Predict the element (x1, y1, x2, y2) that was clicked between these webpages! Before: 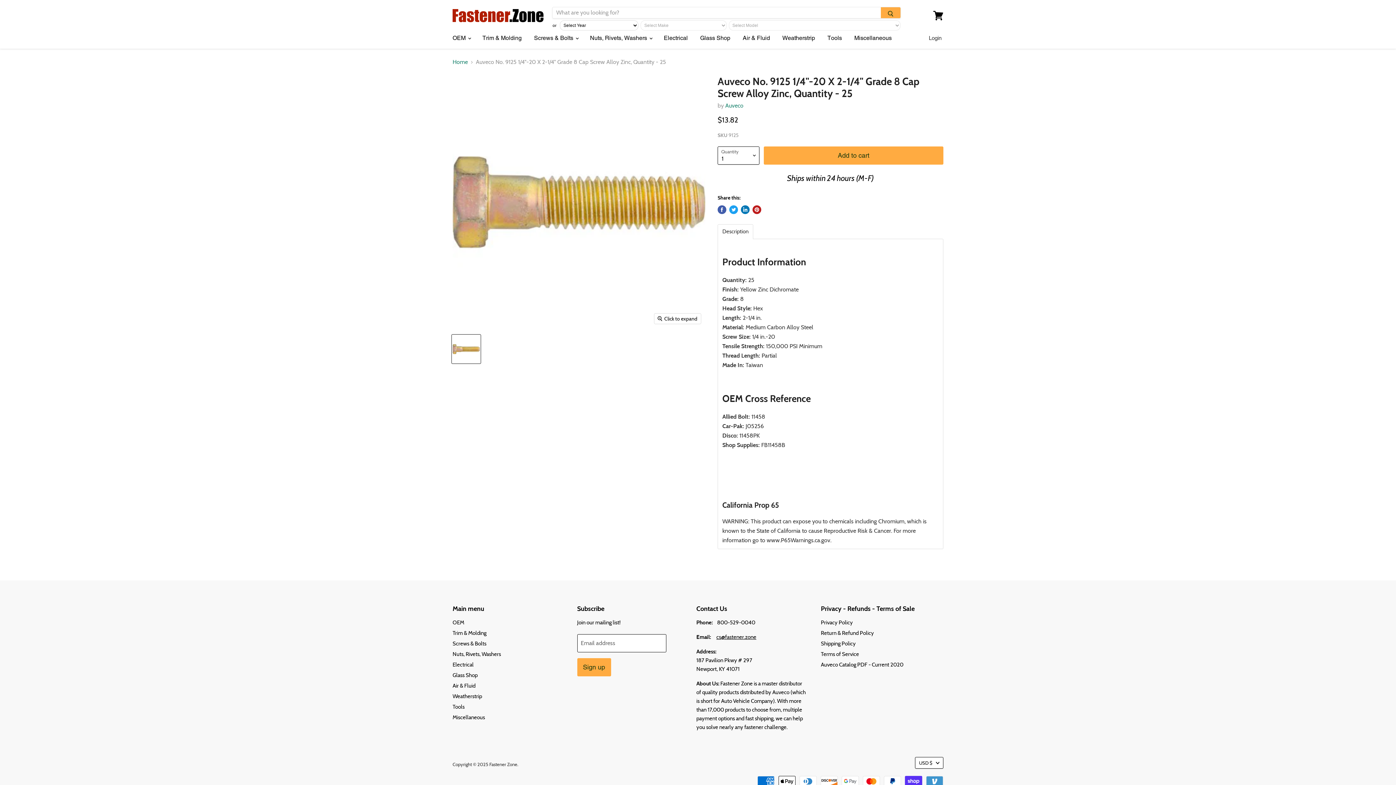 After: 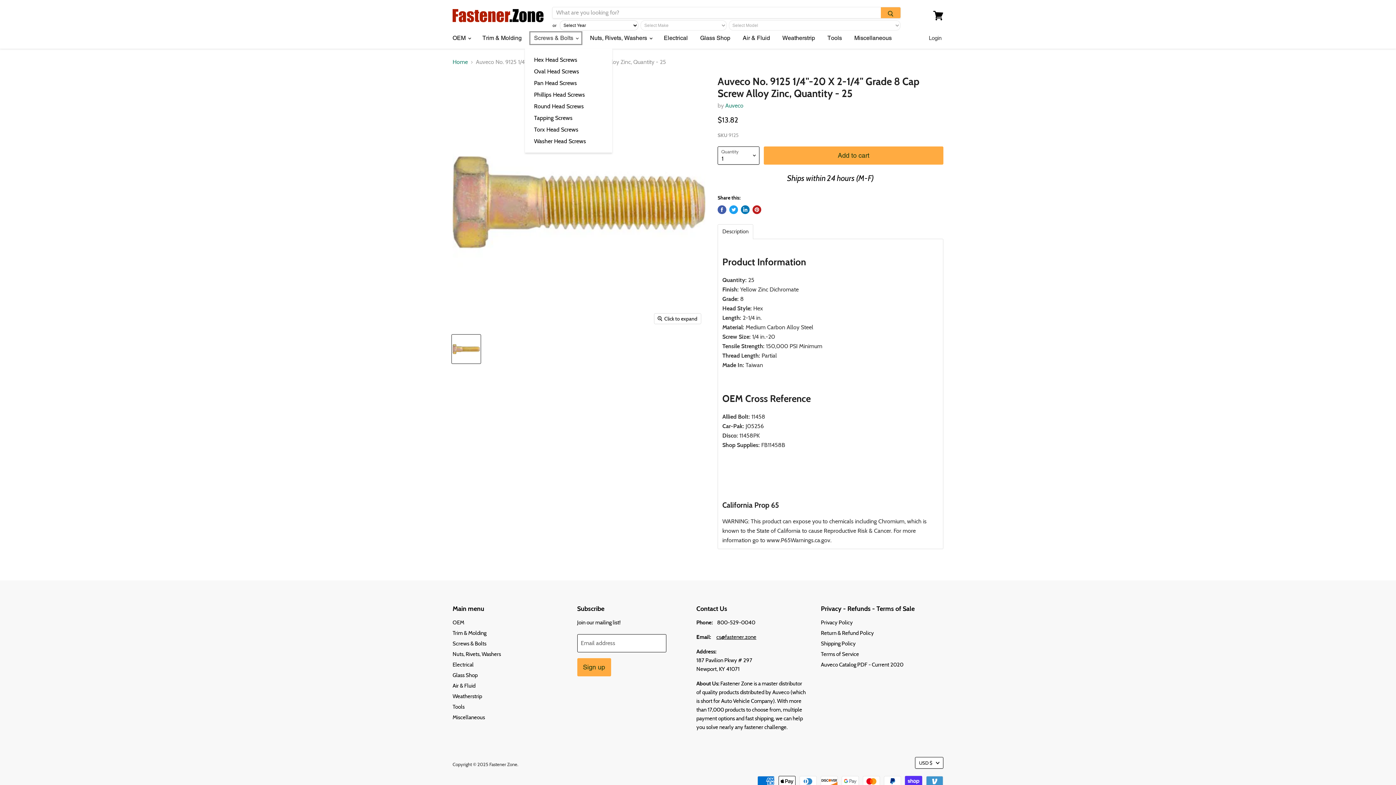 Action: bbox: (528, 30, 583, 45) label: Screws & Bolts 